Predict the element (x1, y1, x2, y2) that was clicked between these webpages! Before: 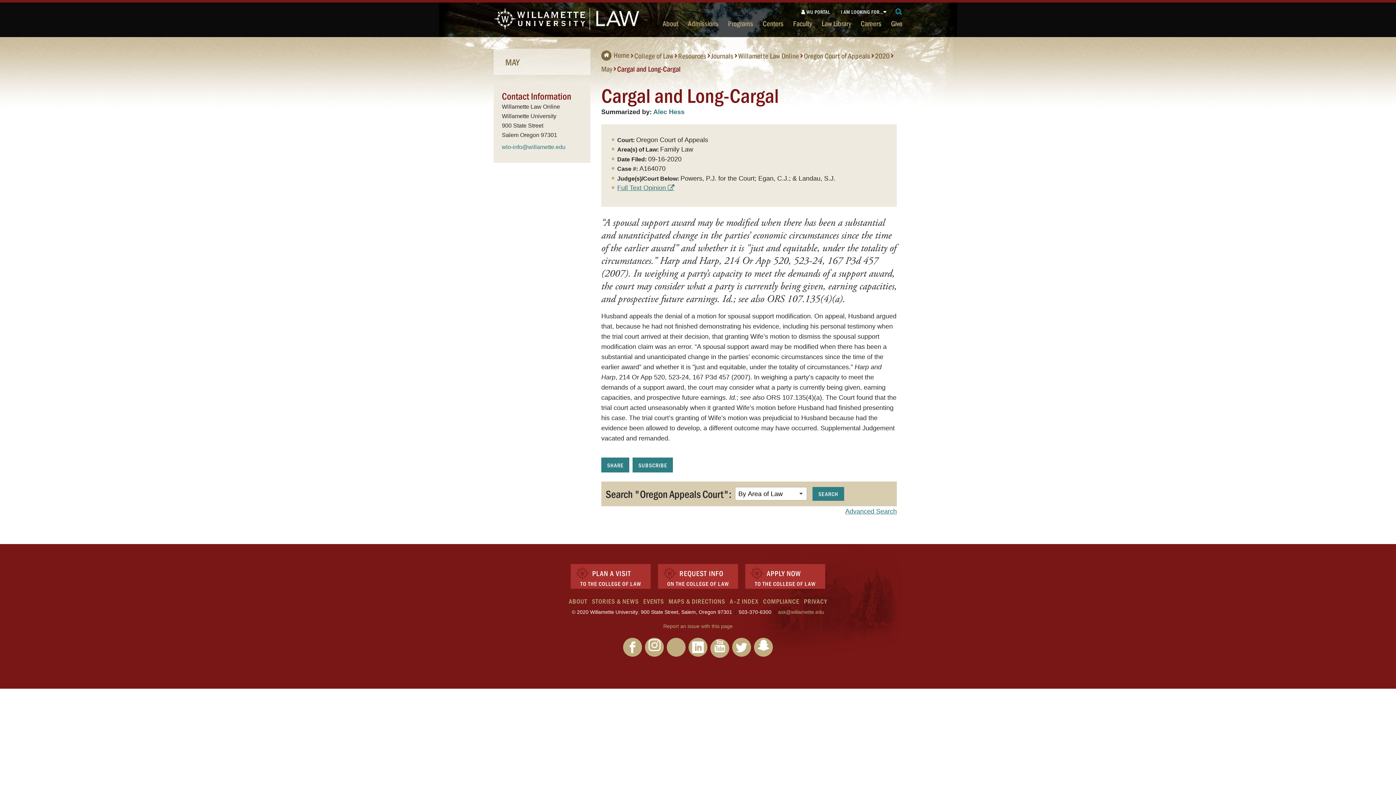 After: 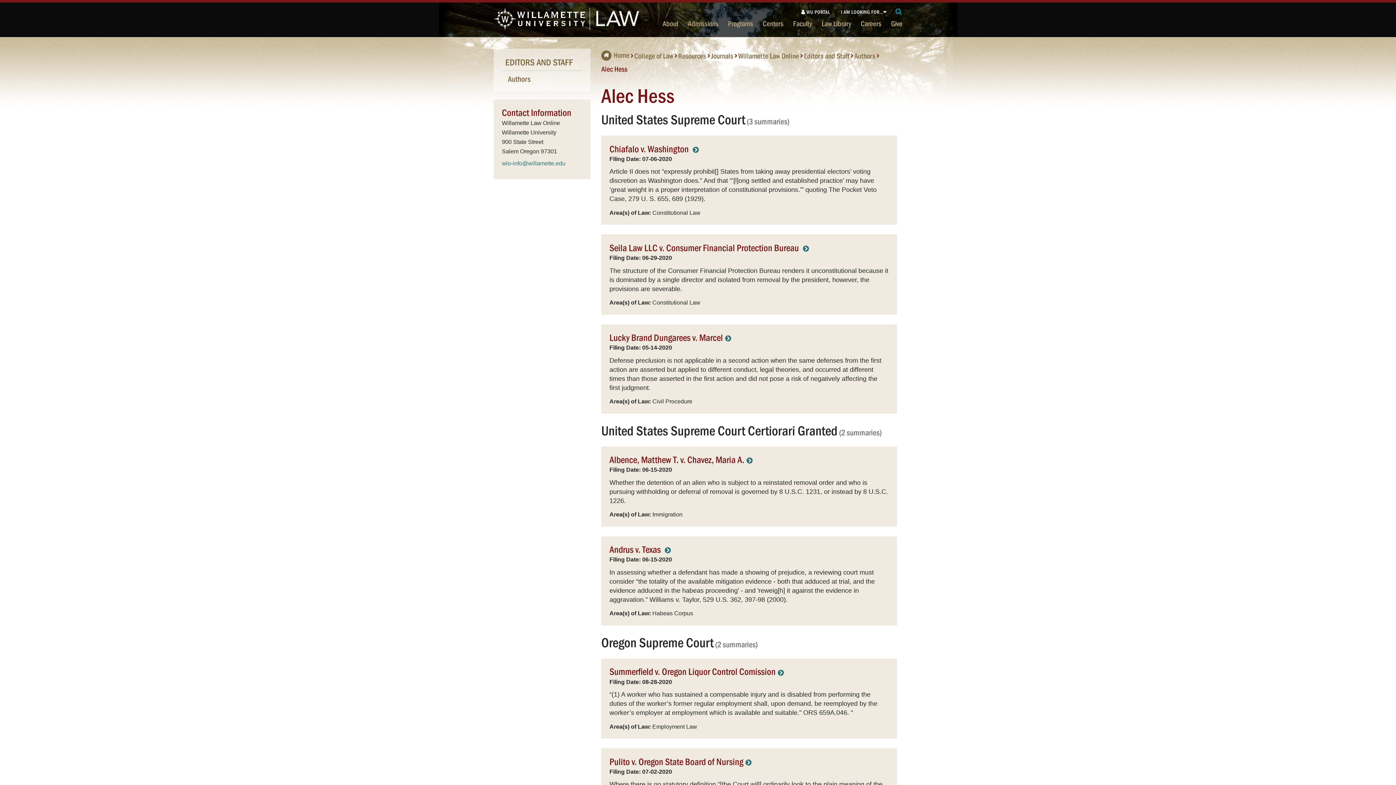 Action: bbox: (653, 108, 684, 115) label: Alec Hess